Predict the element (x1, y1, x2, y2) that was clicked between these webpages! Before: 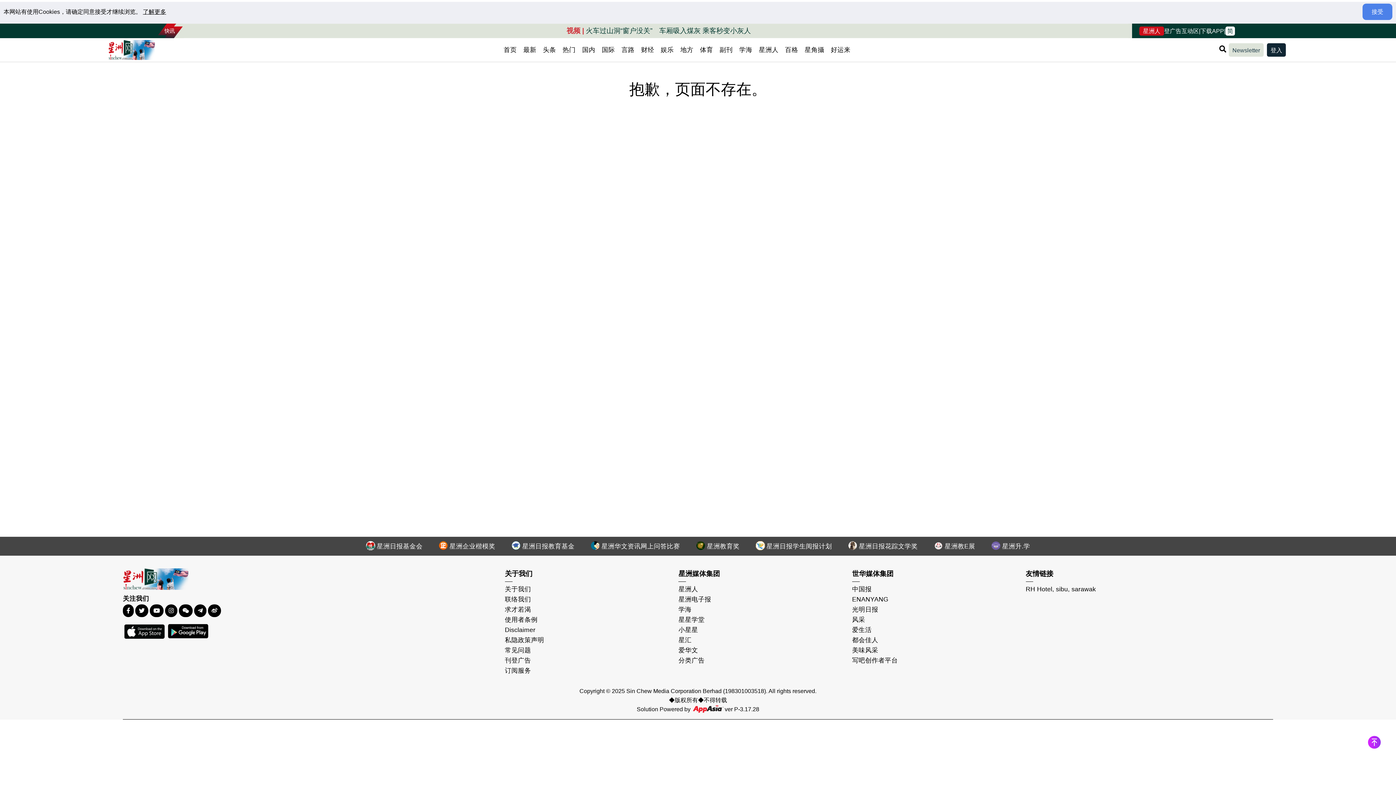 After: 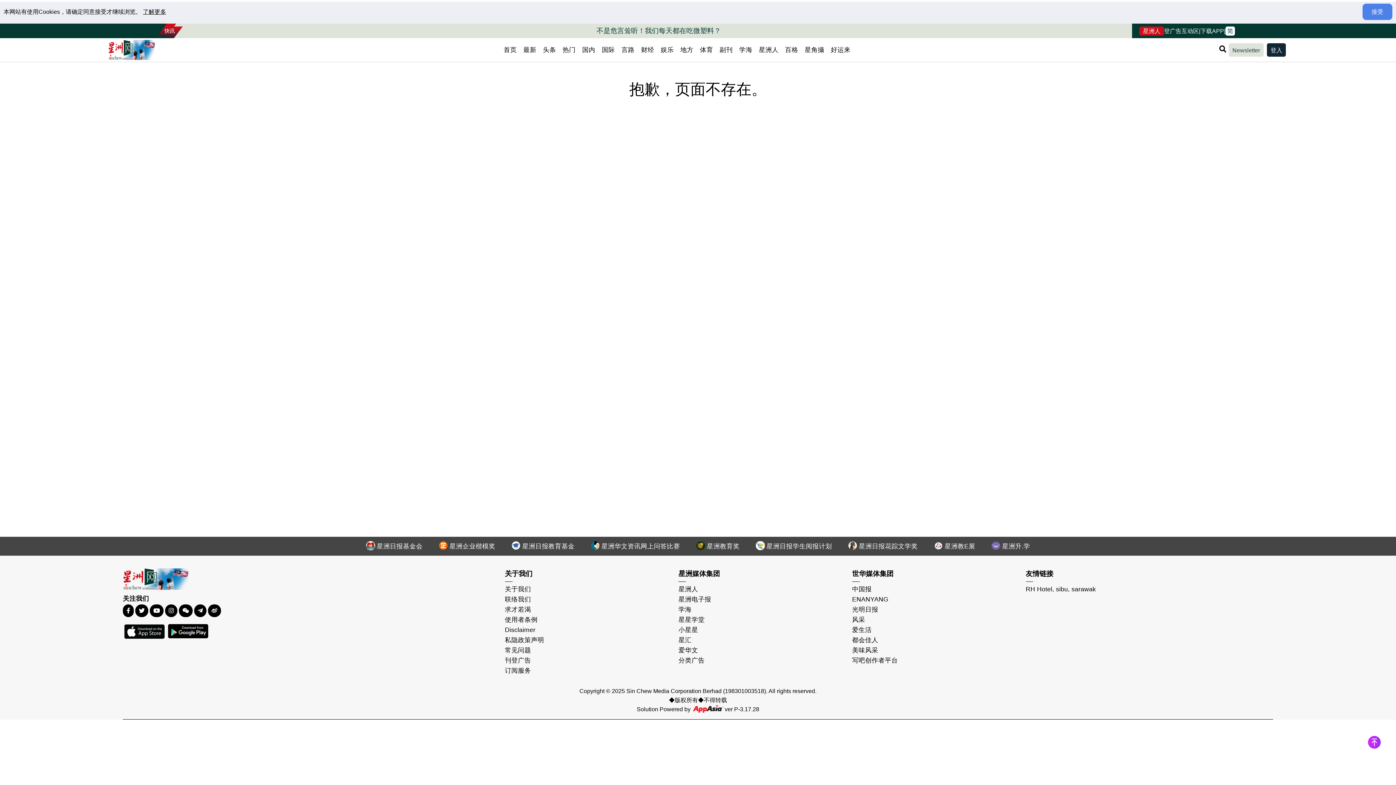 Action: bbox: (122, 619, 166, 643)